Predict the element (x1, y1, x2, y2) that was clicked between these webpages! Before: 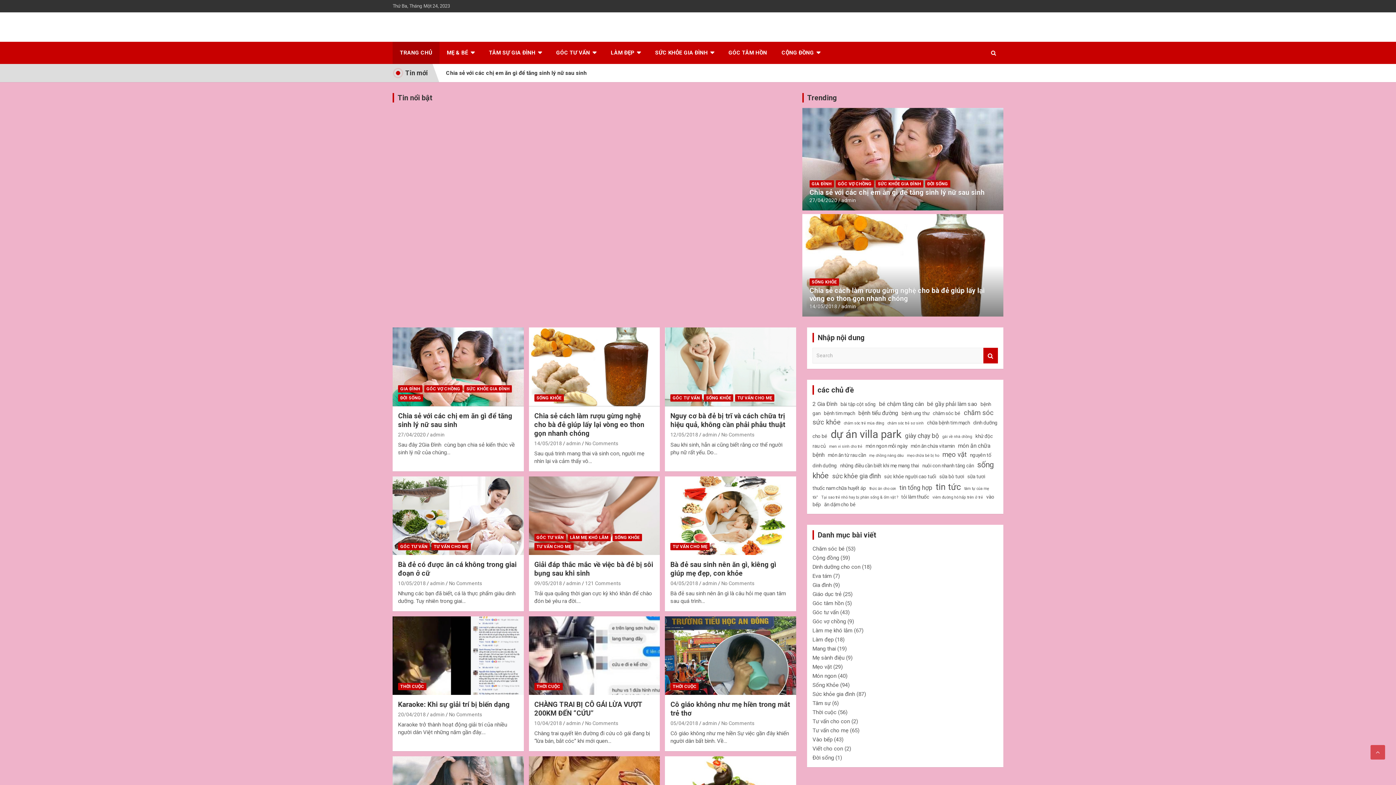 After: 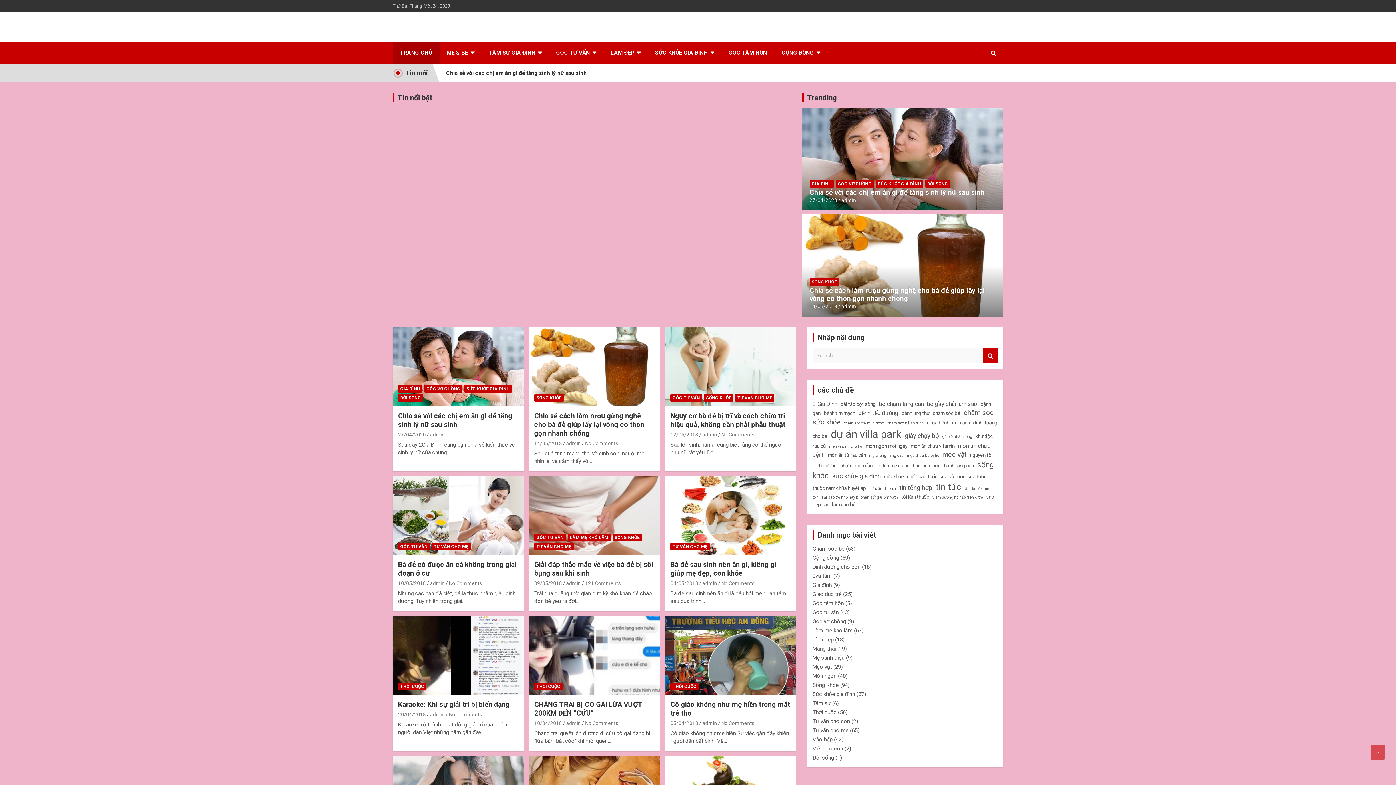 Action: bbox: (528, 476, 660, 555)